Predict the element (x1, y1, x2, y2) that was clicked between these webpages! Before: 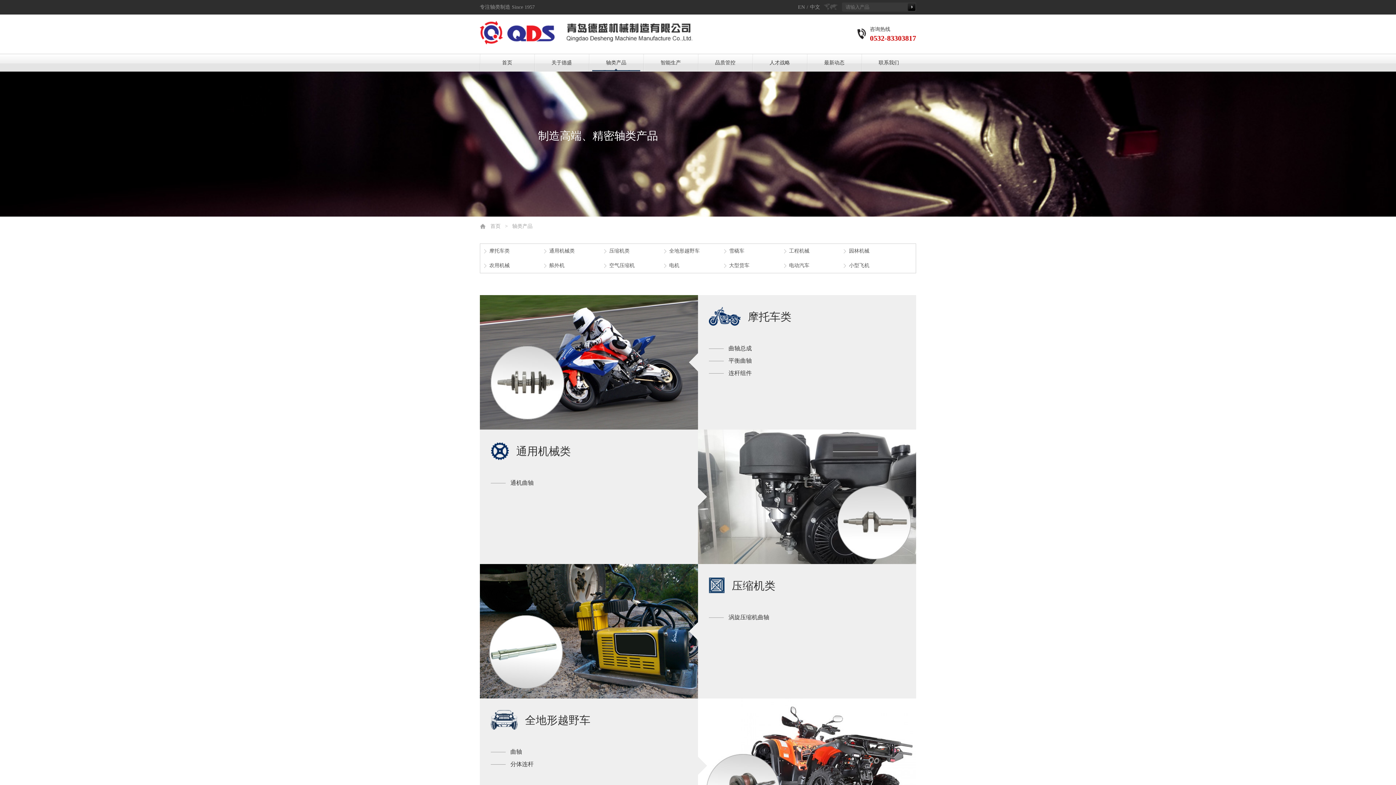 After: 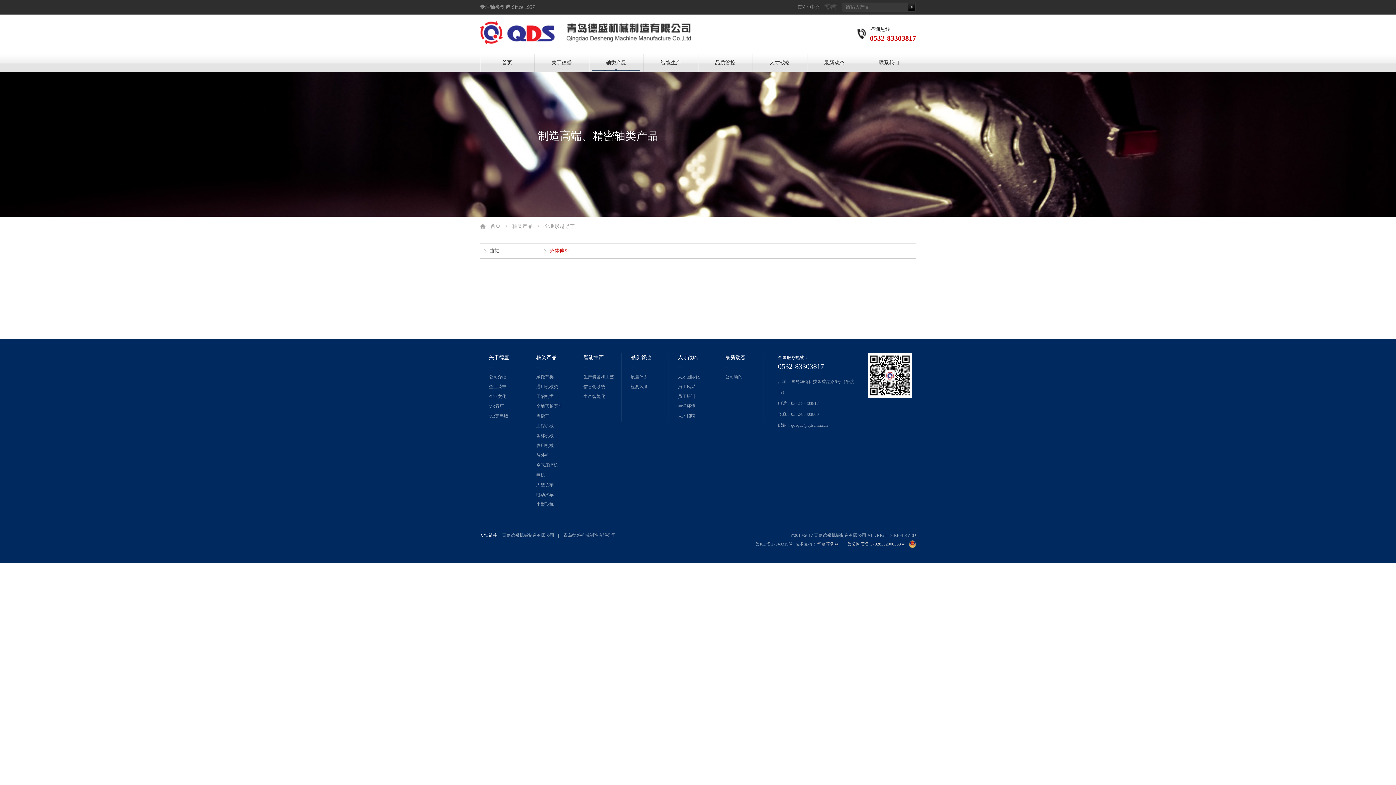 Action: bbox: (490, 760, 687, 769) label: 分体连杆